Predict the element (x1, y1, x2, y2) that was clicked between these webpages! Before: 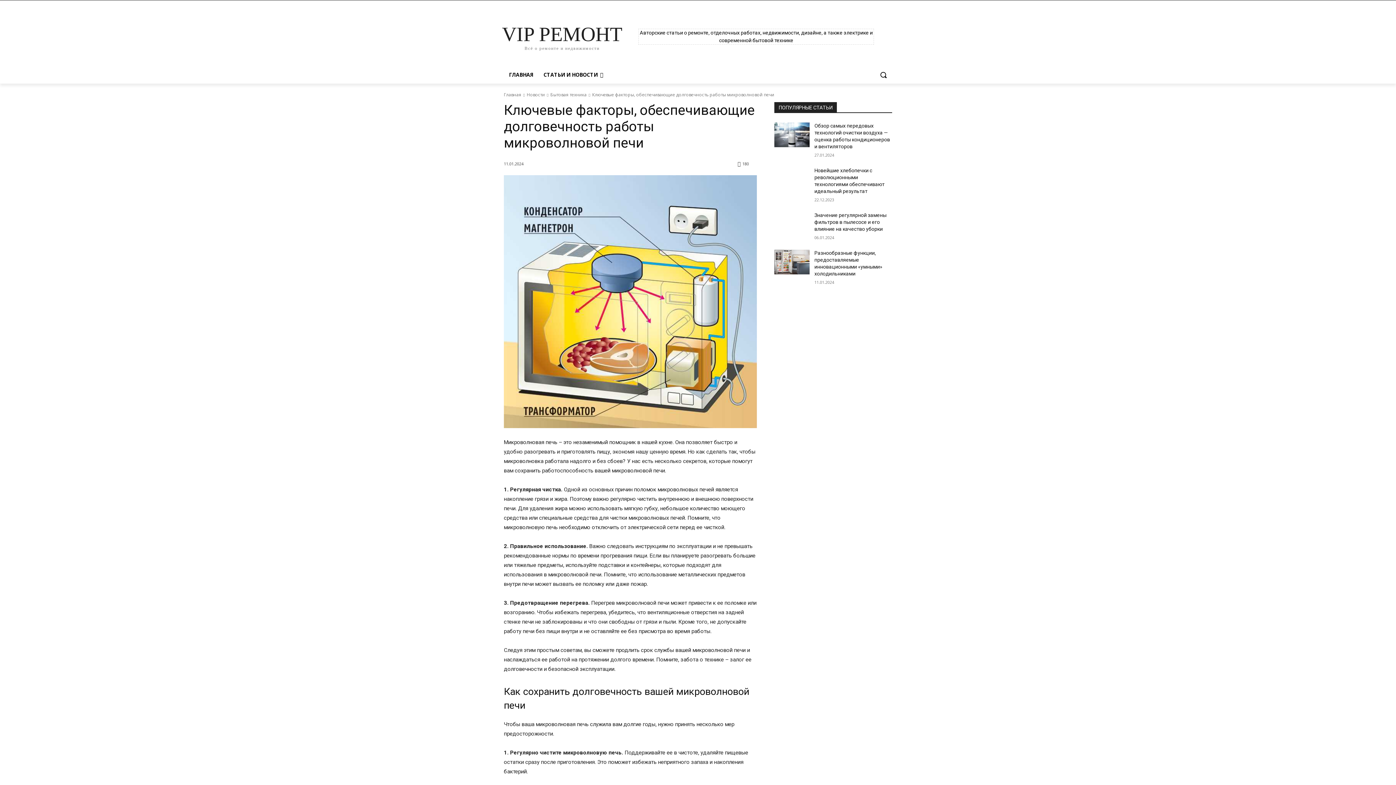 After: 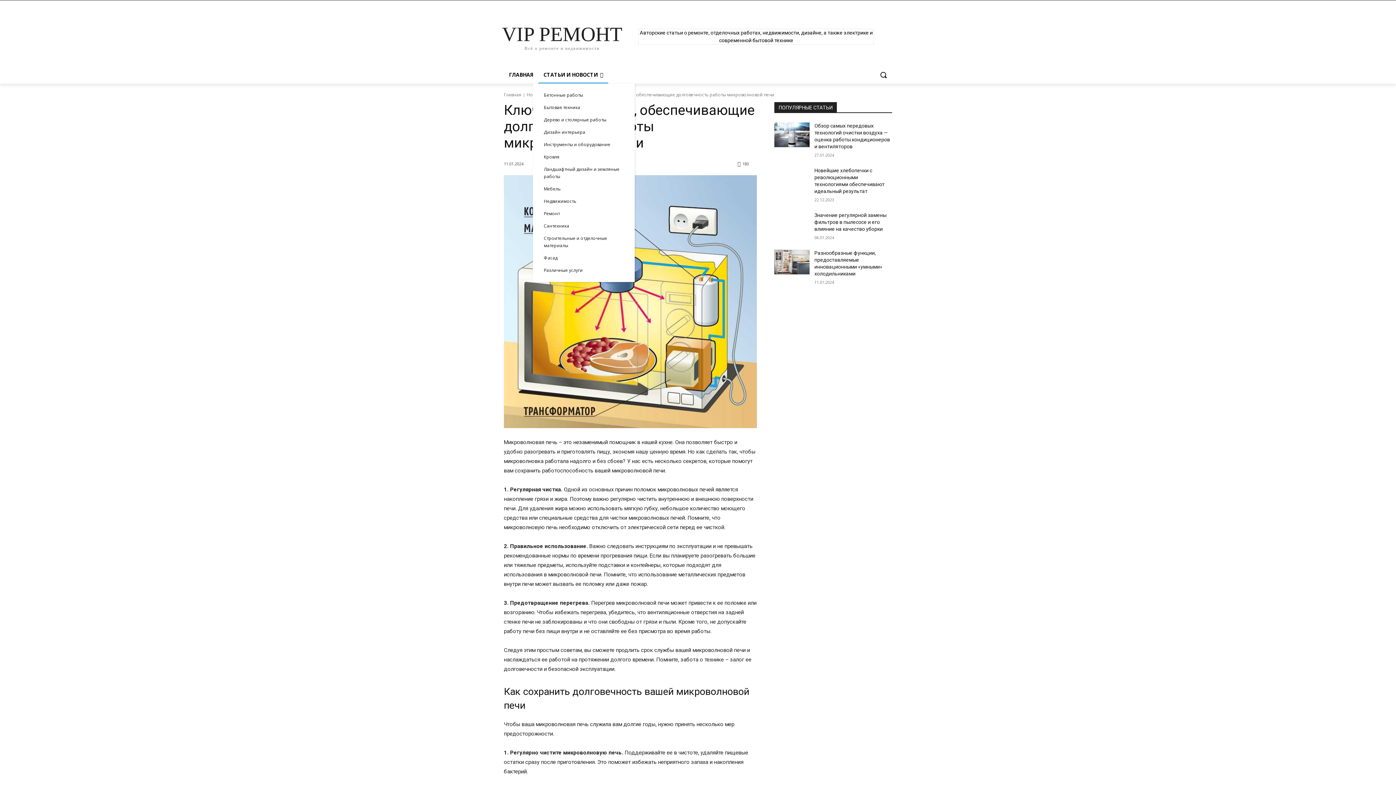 Action: label: СТАТЬИ И НОВОСТИ bbox: (538, 66, 608, 83)